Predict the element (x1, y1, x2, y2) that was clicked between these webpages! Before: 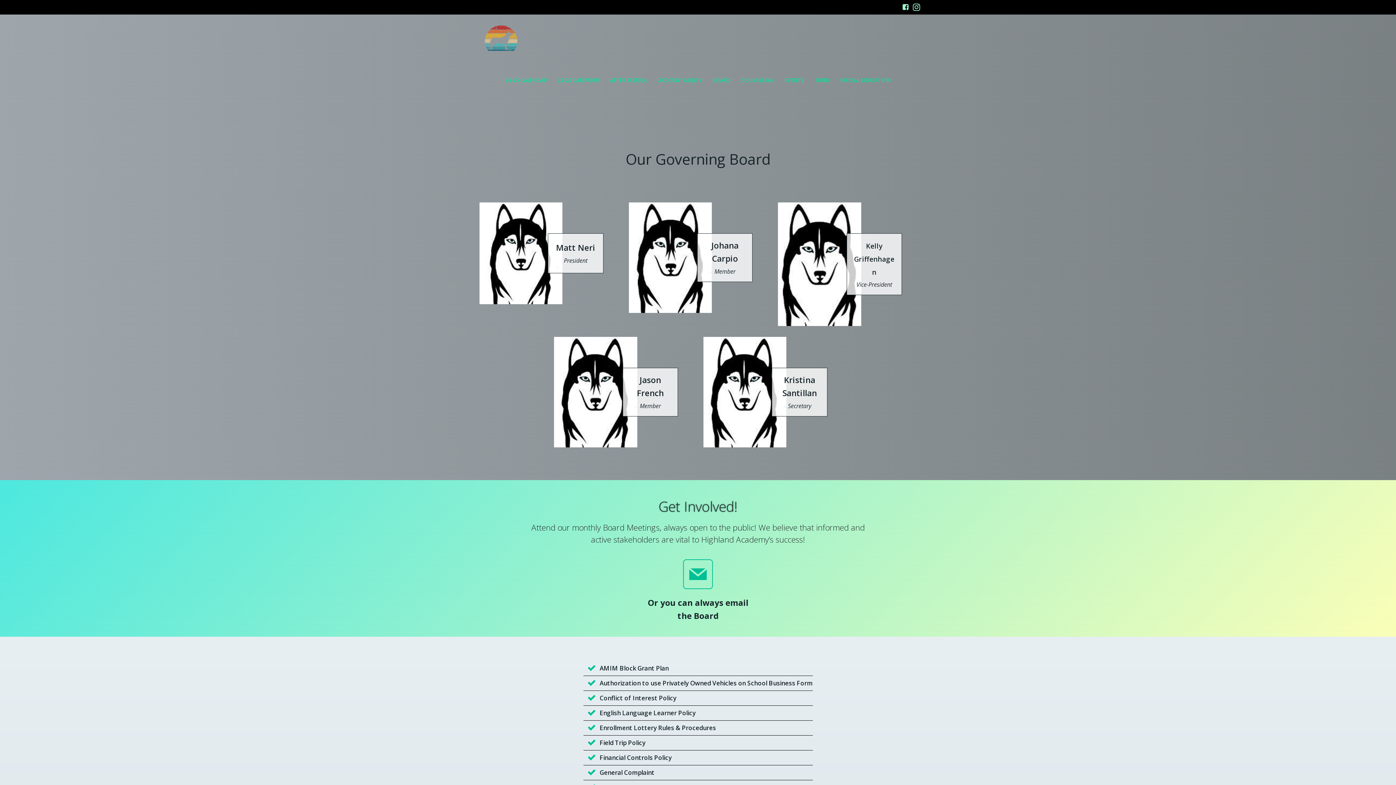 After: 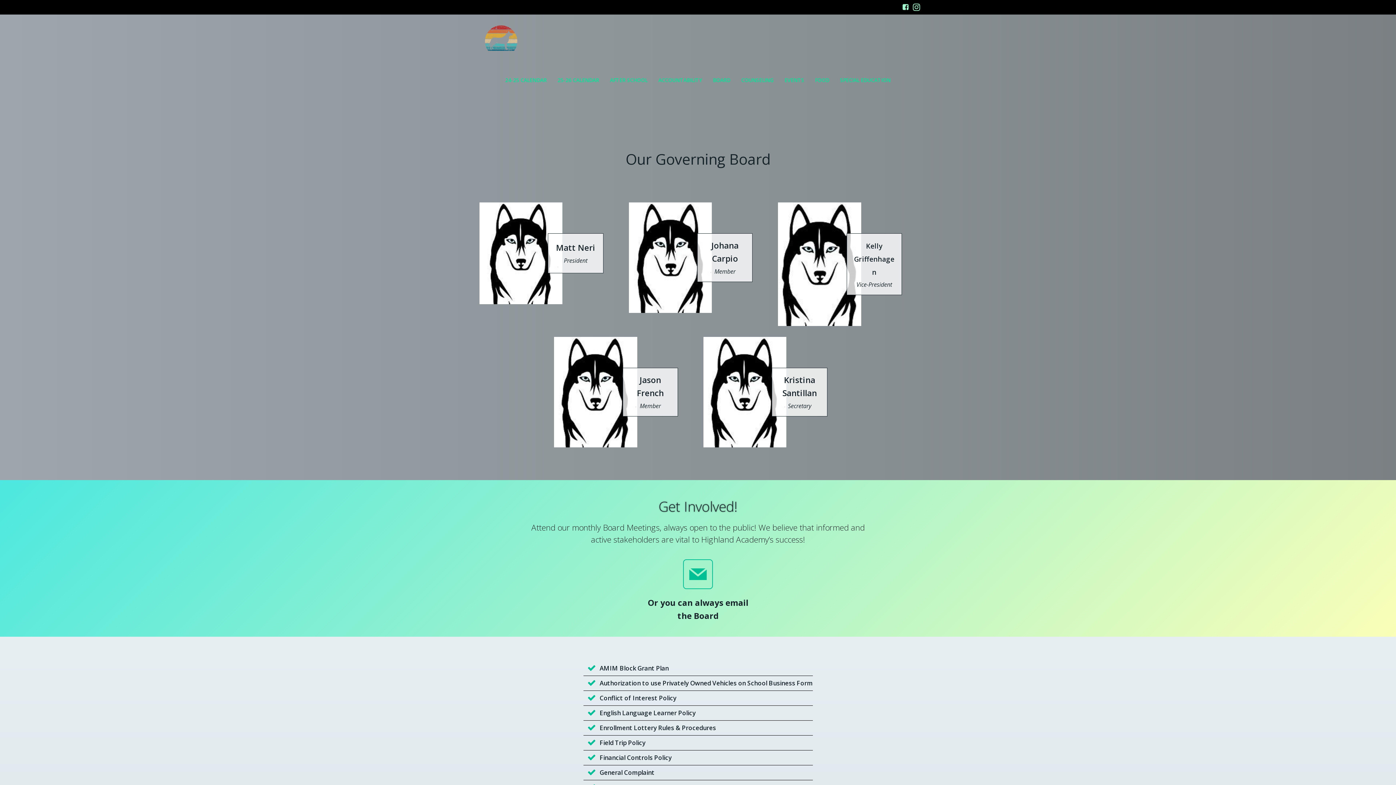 Action: bbox: (583, 753, 812, 762) label: Financial Controls Policy